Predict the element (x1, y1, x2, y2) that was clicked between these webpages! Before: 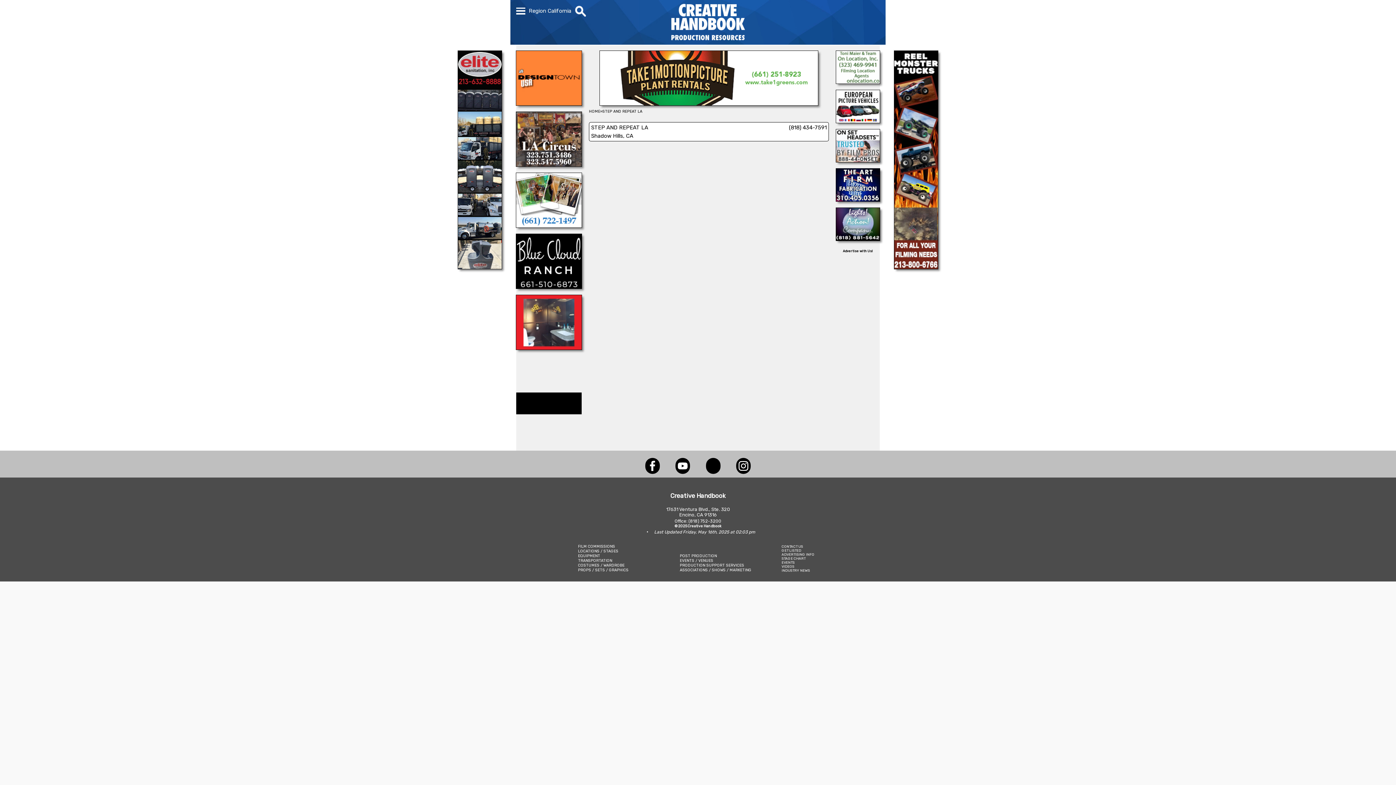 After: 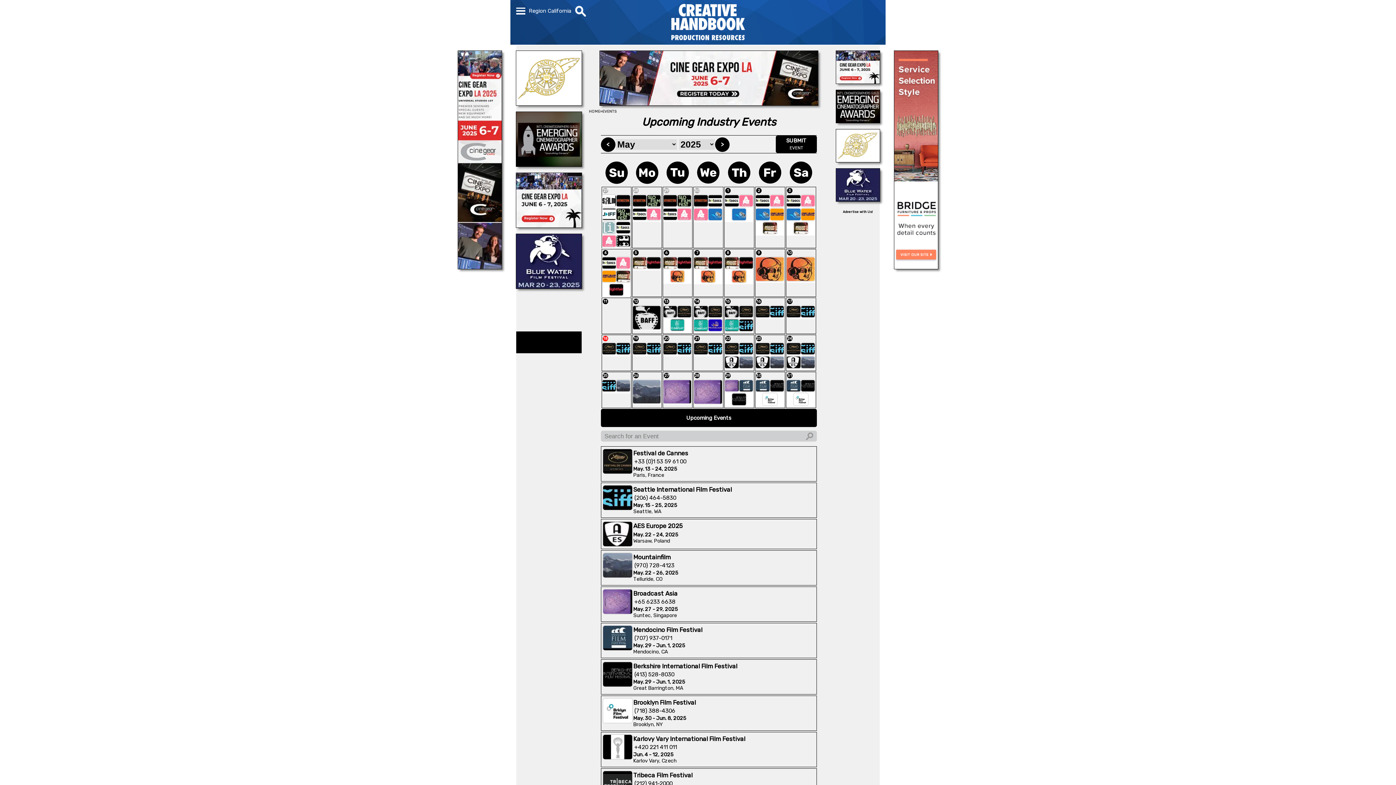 Action: bbox: (781, 560, 794, 564) label: EVENTS